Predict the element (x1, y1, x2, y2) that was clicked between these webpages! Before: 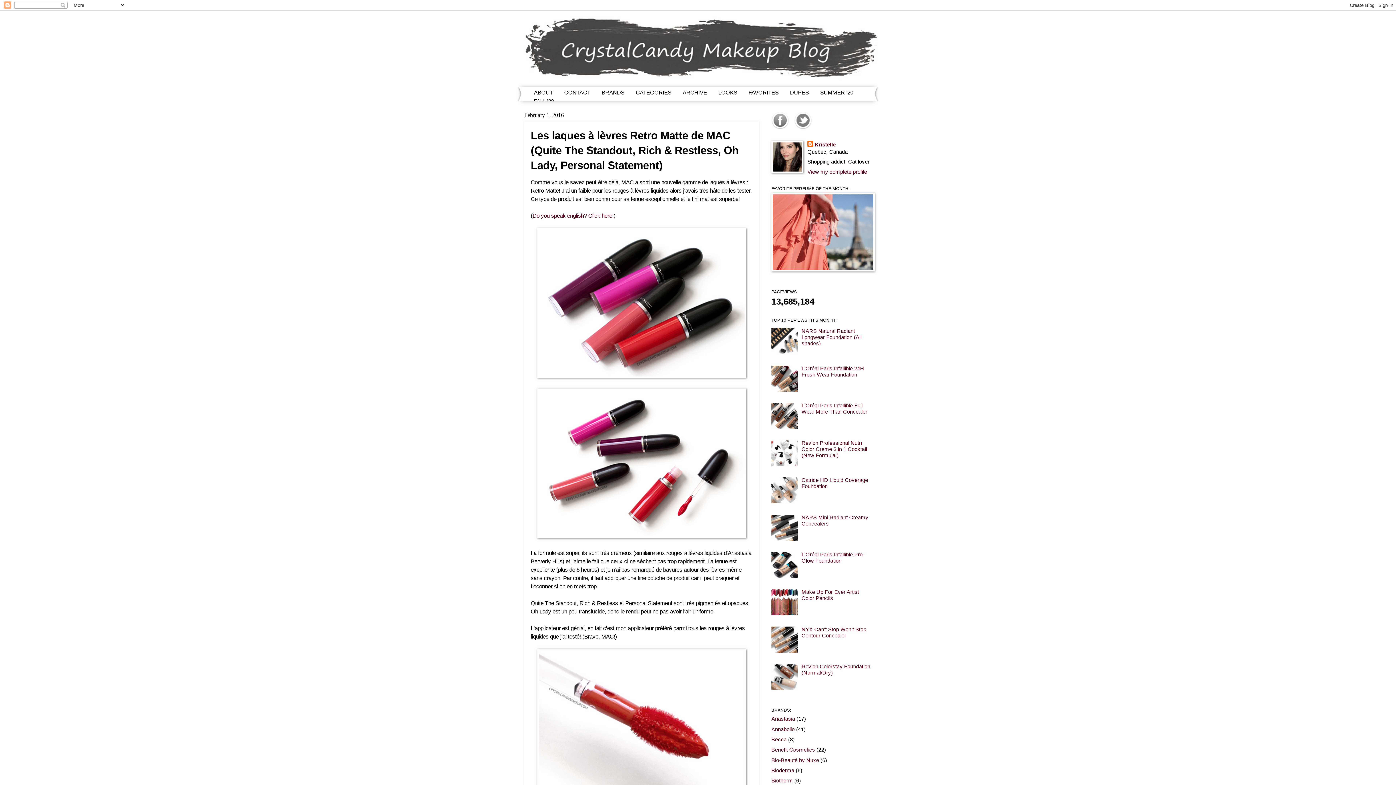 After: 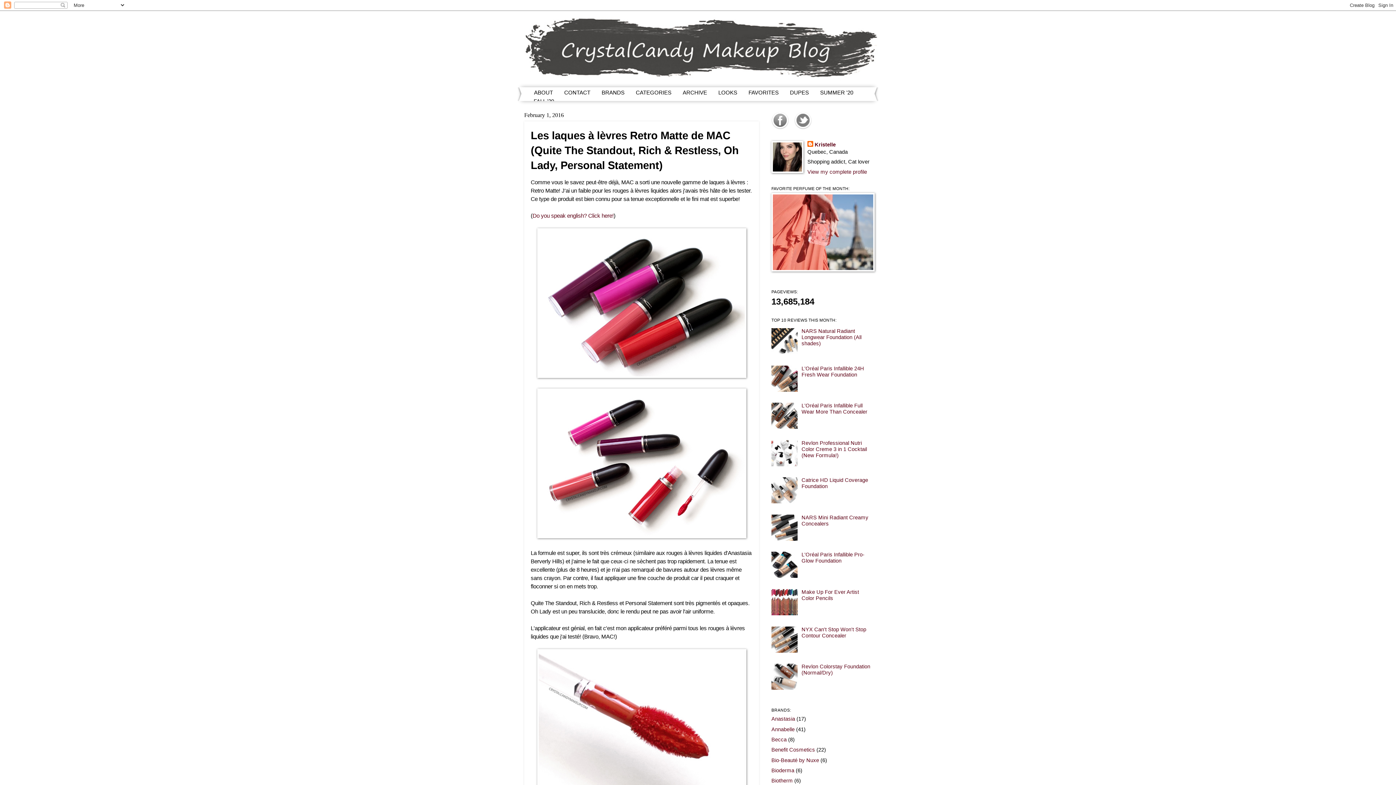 Action: bbox: (771, 461, 799, 467)